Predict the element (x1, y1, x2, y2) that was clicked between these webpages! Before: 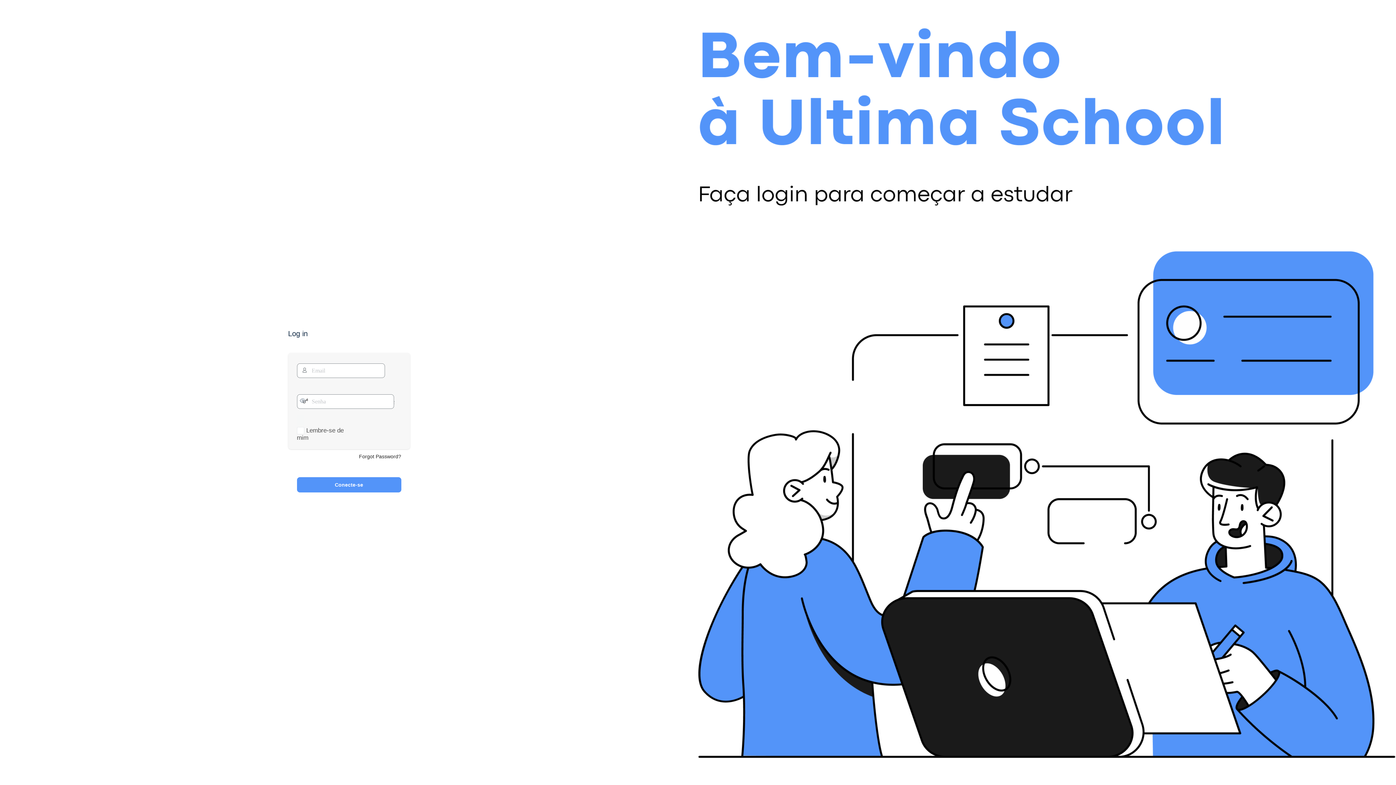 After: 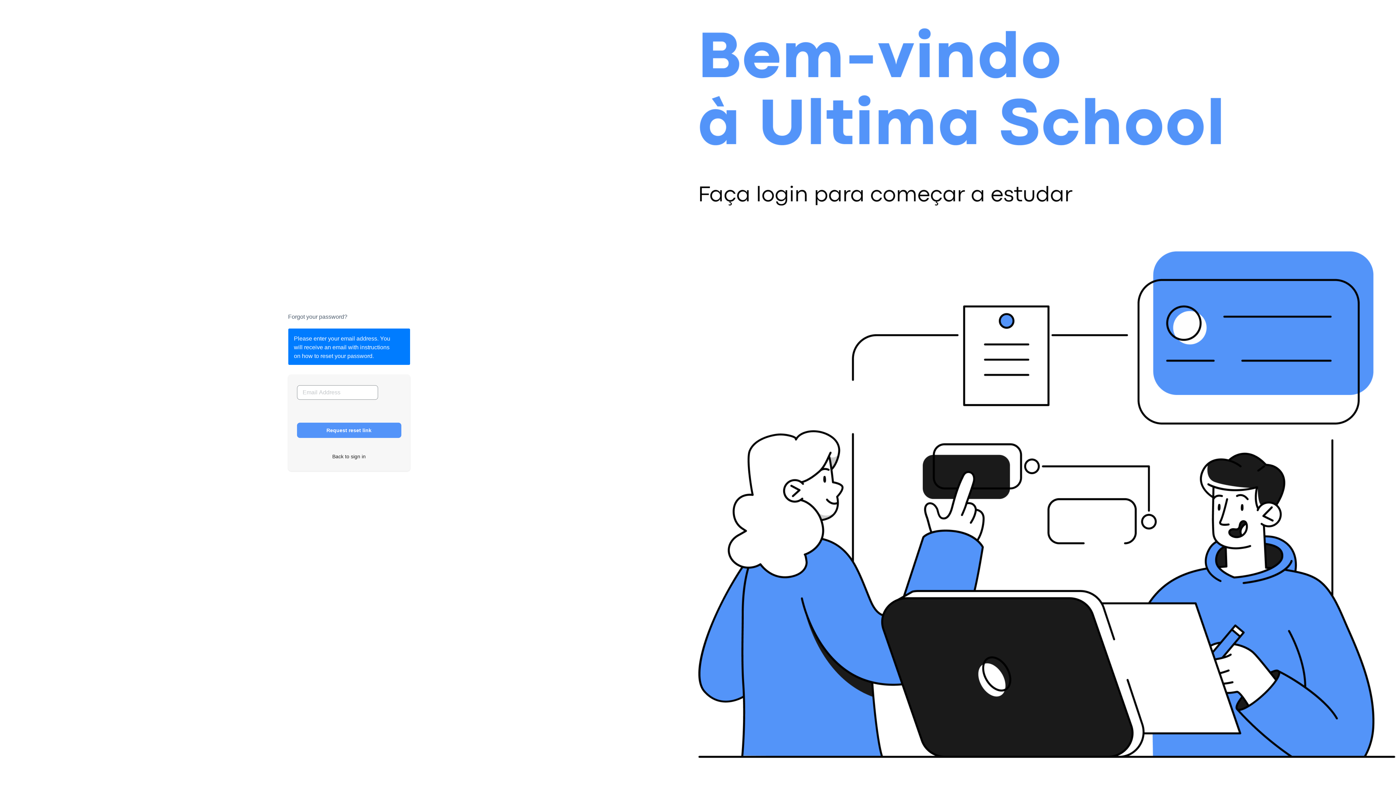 Action: bbox: (359, 453, 401, 459) label: Forgot Password?